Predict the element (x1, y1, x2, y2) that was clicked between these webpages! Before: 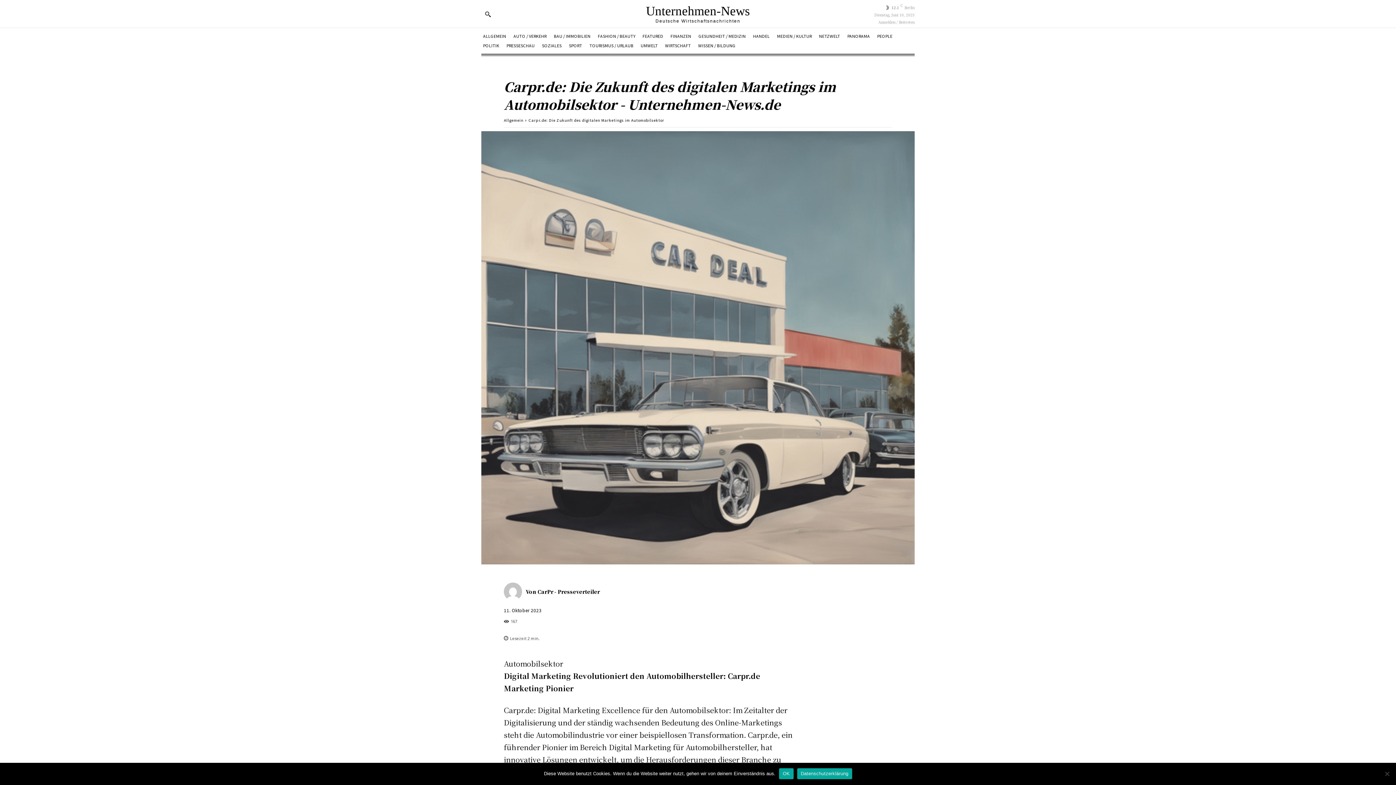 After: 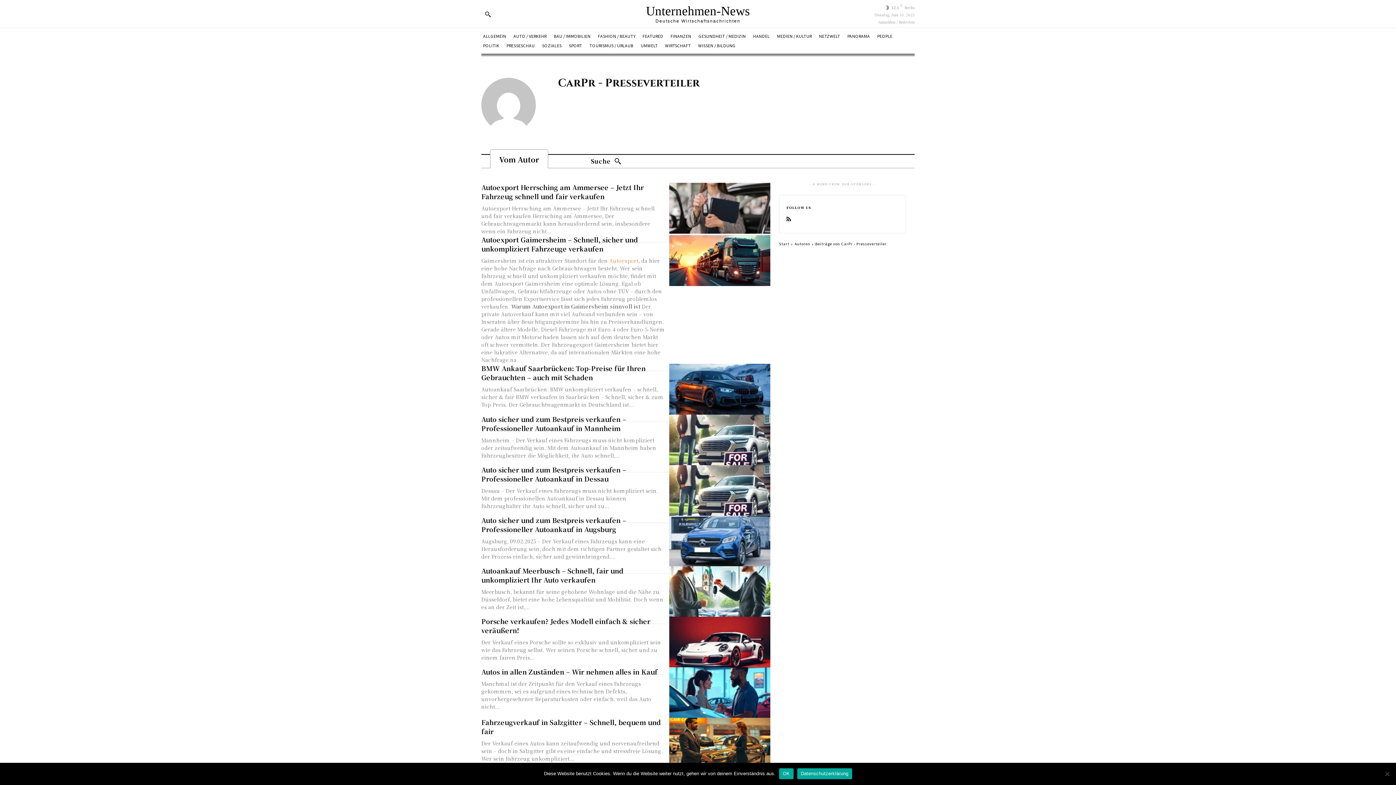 Action: bbox: (504, 582, 525, 600)